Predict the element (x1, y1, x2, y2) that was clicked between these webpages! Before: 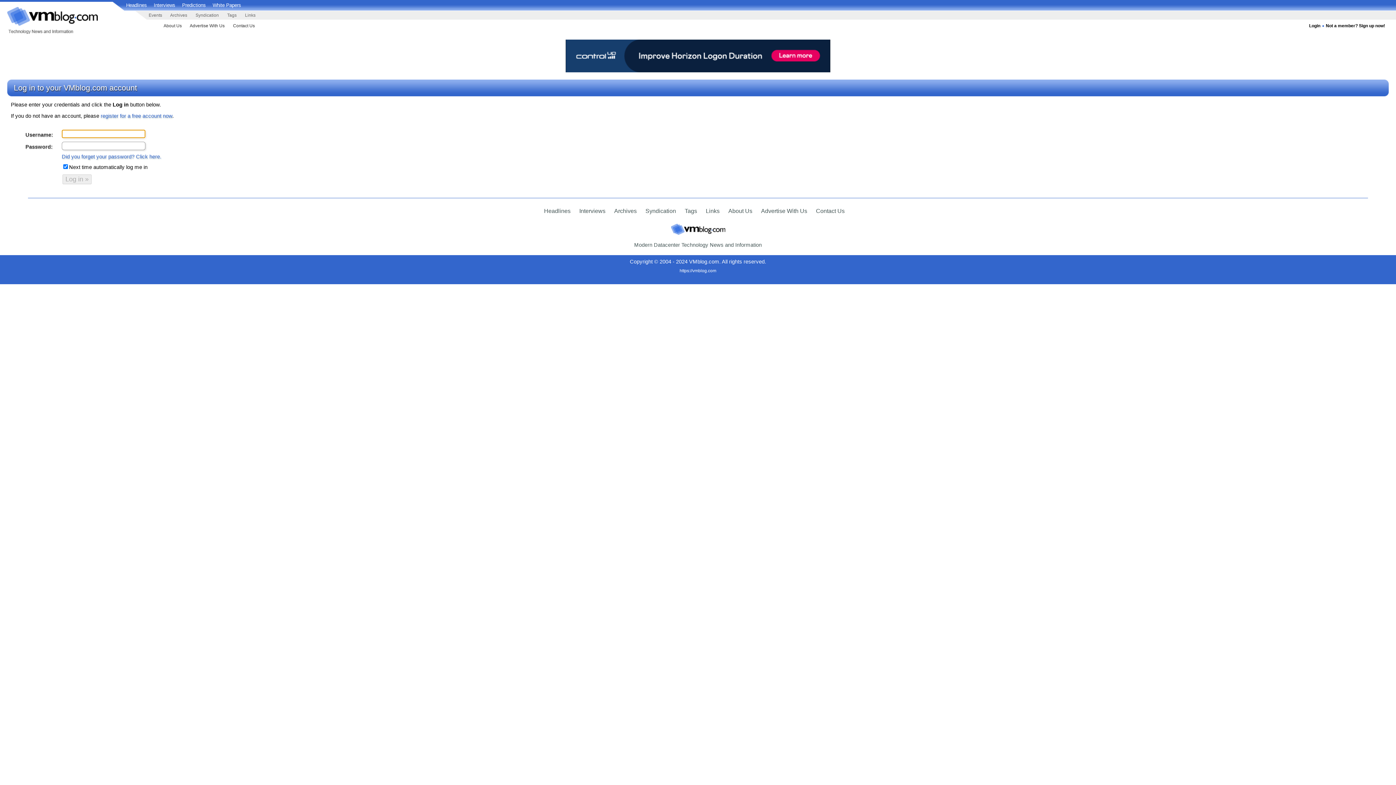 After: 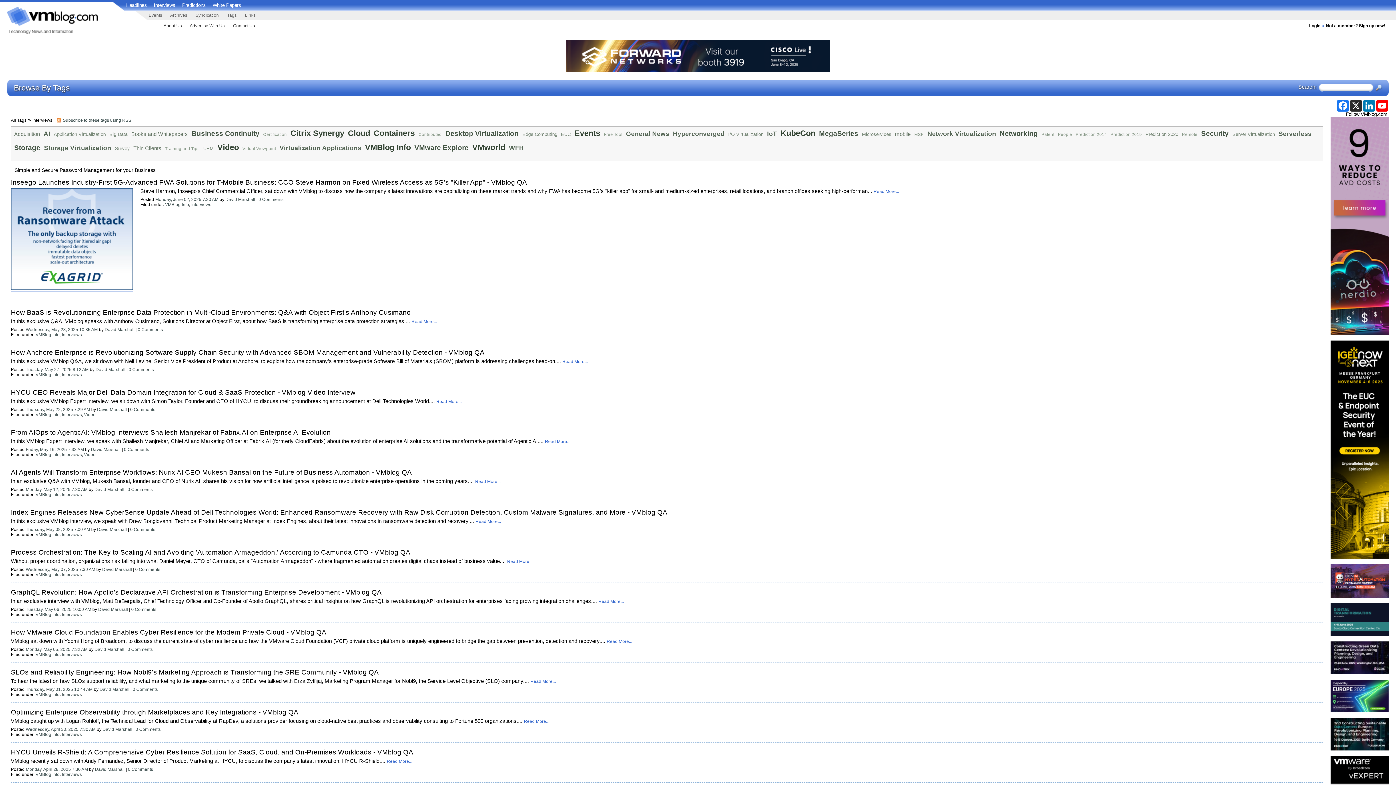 Action: label: Interviews bbox: (579, 208, 605, 214)